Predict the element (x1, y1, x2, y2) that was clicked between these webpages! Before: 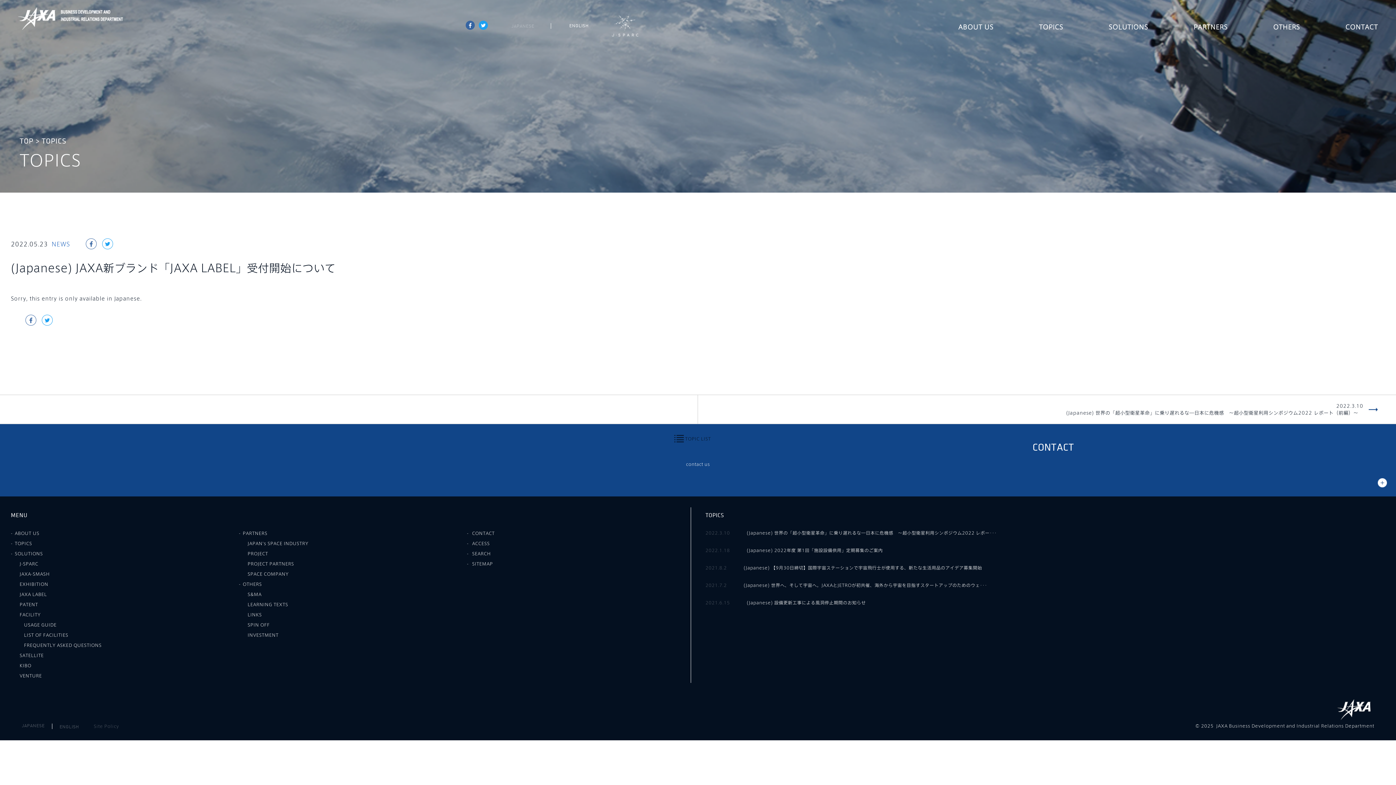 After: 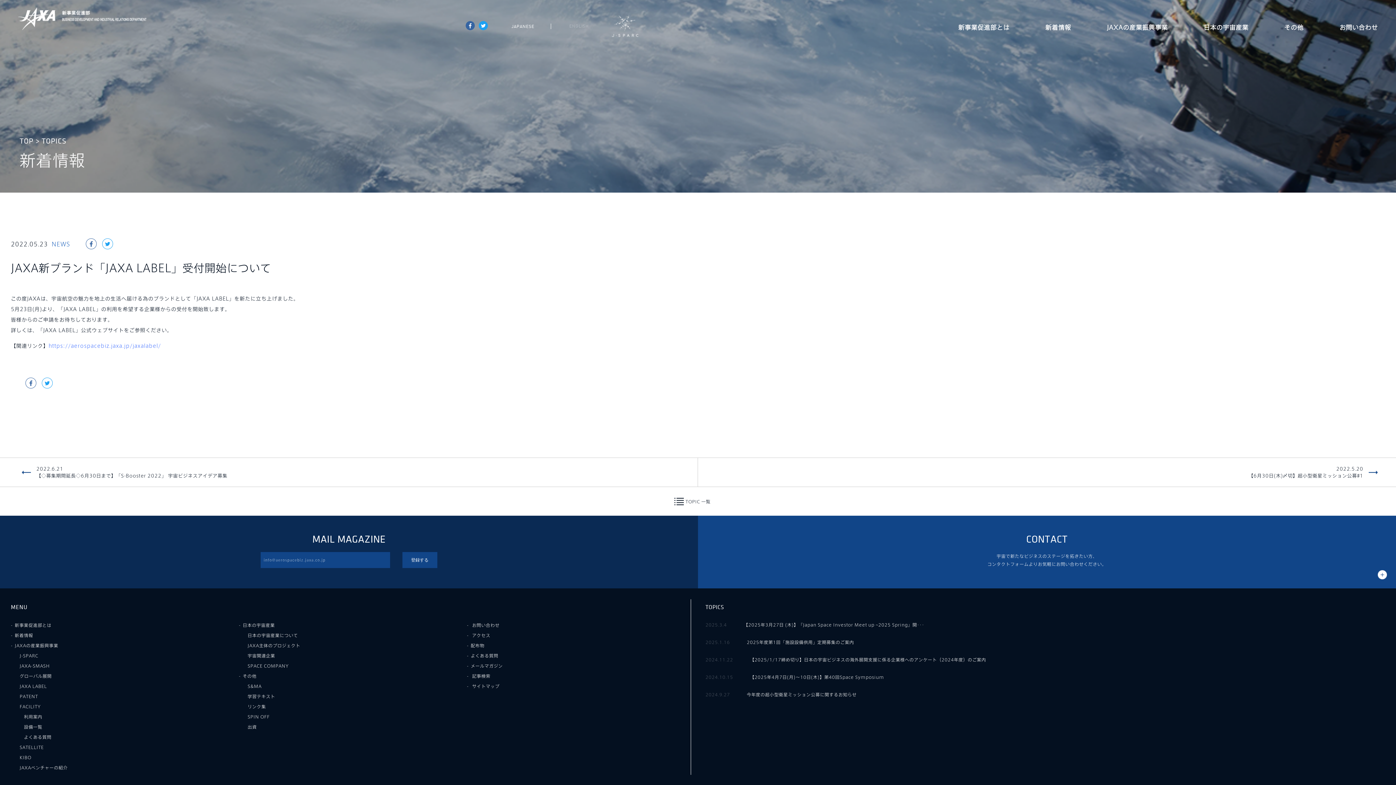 Action: bbox: (21, 723, 44, 728) label: JAPANESE